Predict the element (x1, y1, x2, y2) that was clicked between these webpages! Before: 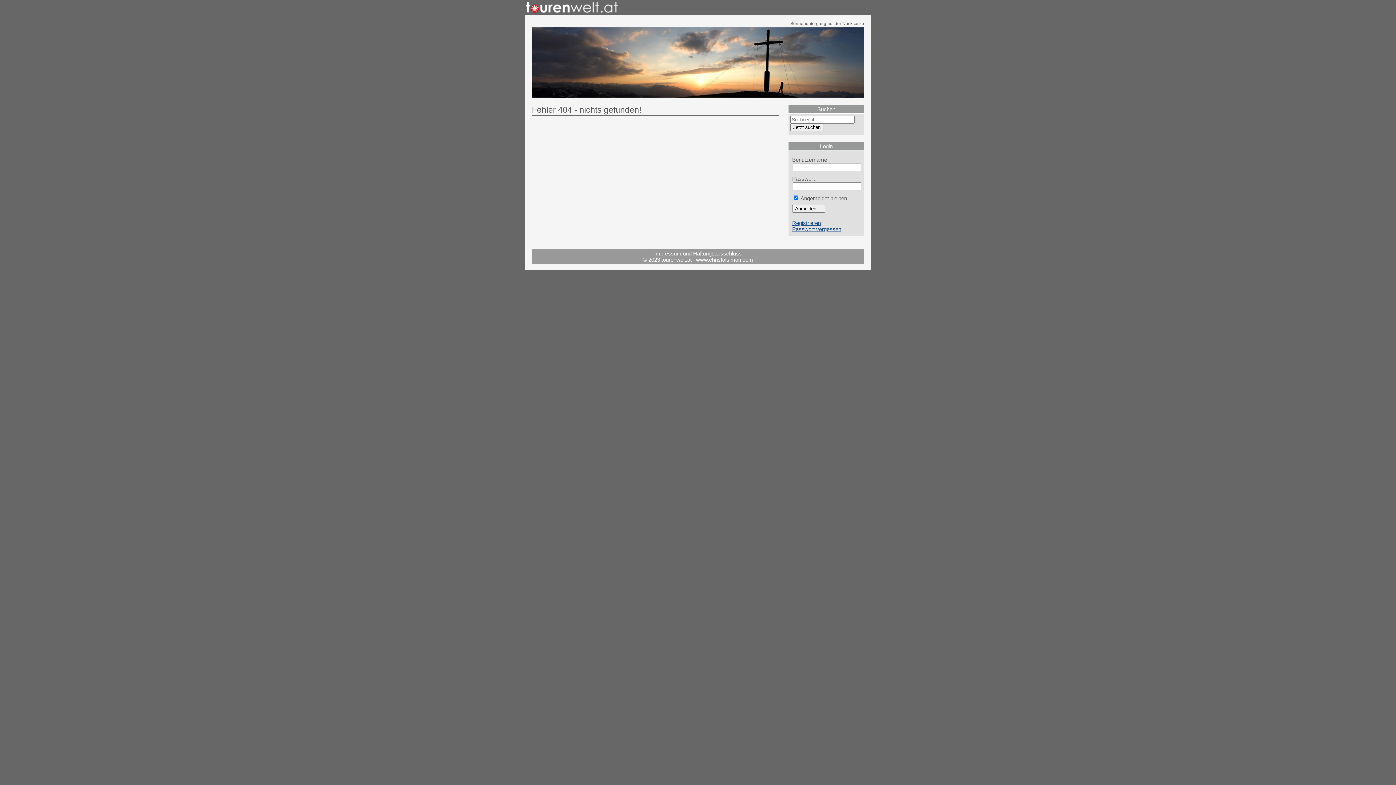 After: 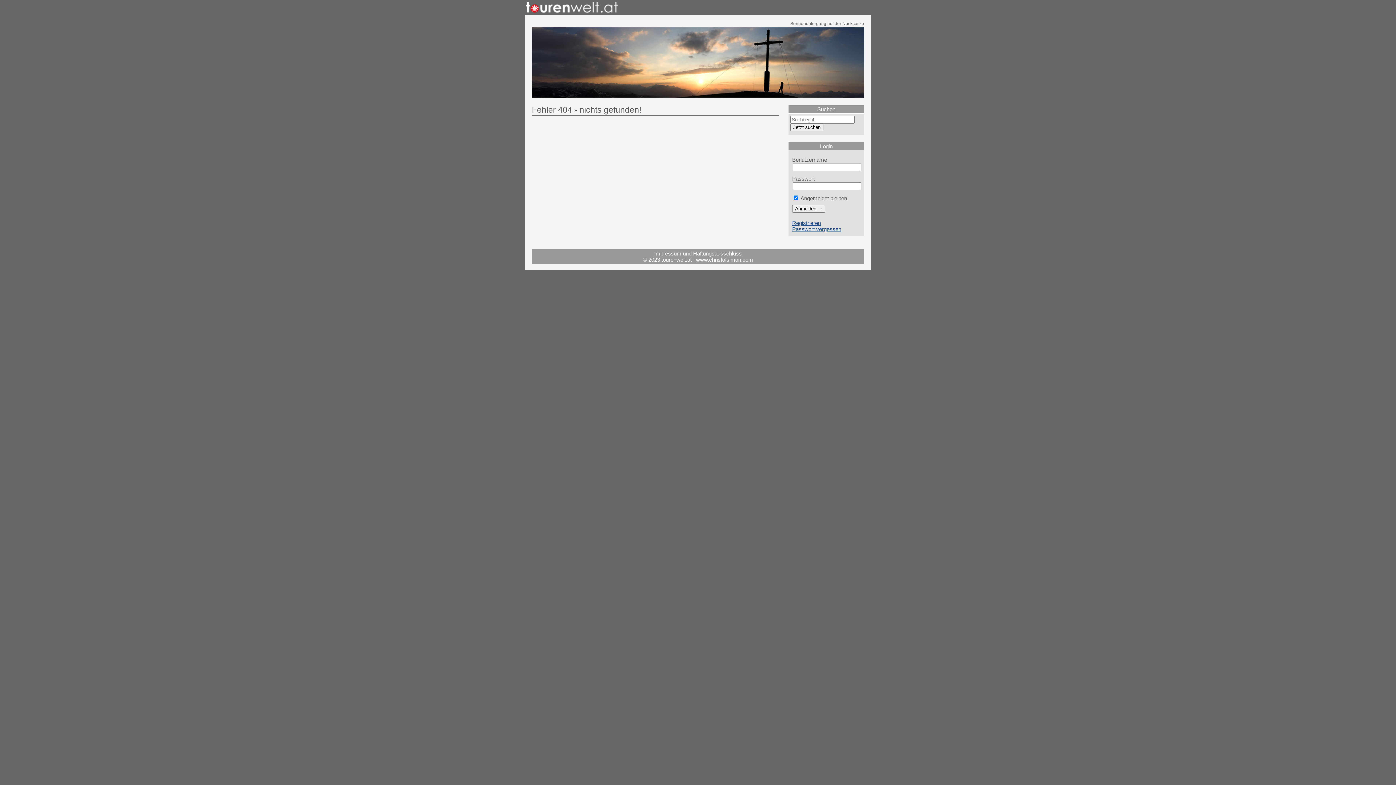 Action: label: www.christofsimon.com bbox: (696, 256, 753, 263)